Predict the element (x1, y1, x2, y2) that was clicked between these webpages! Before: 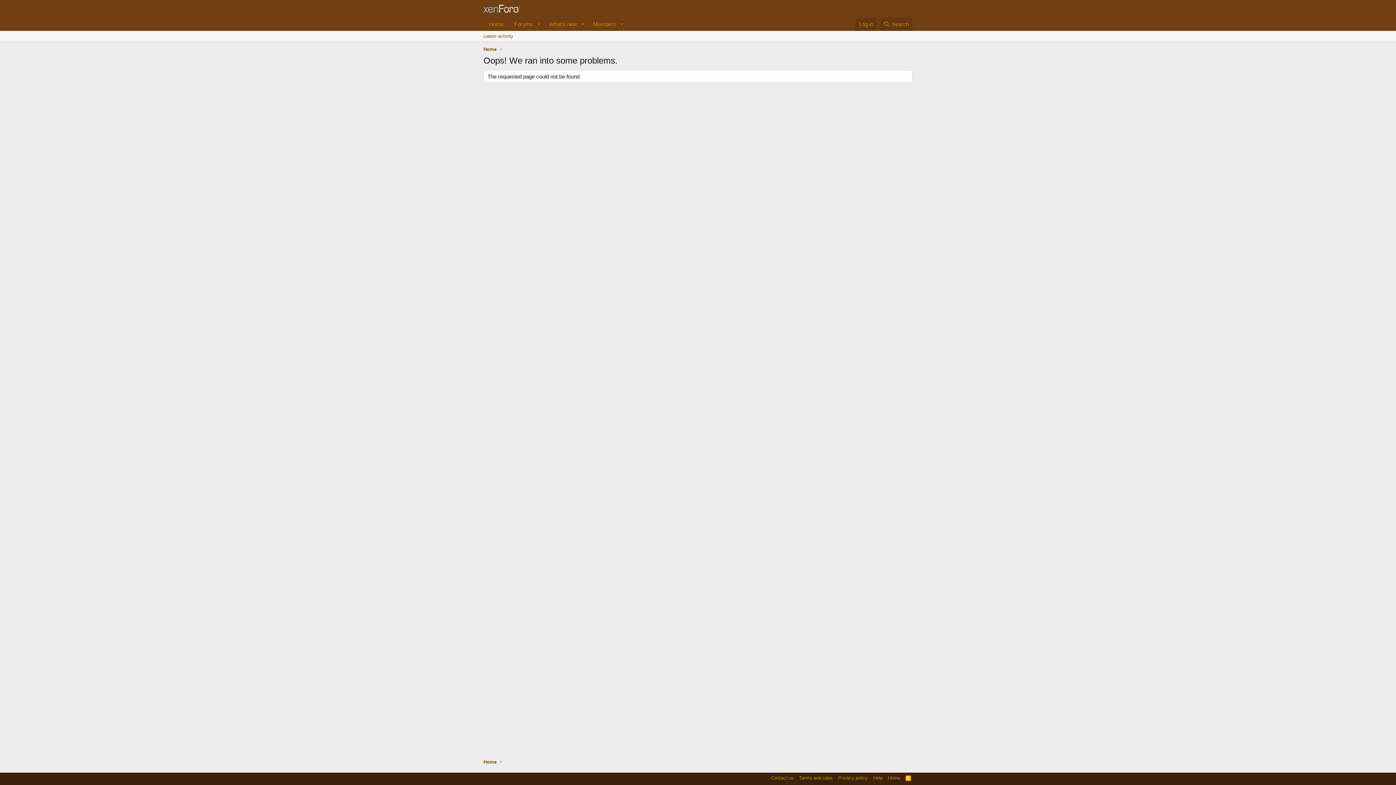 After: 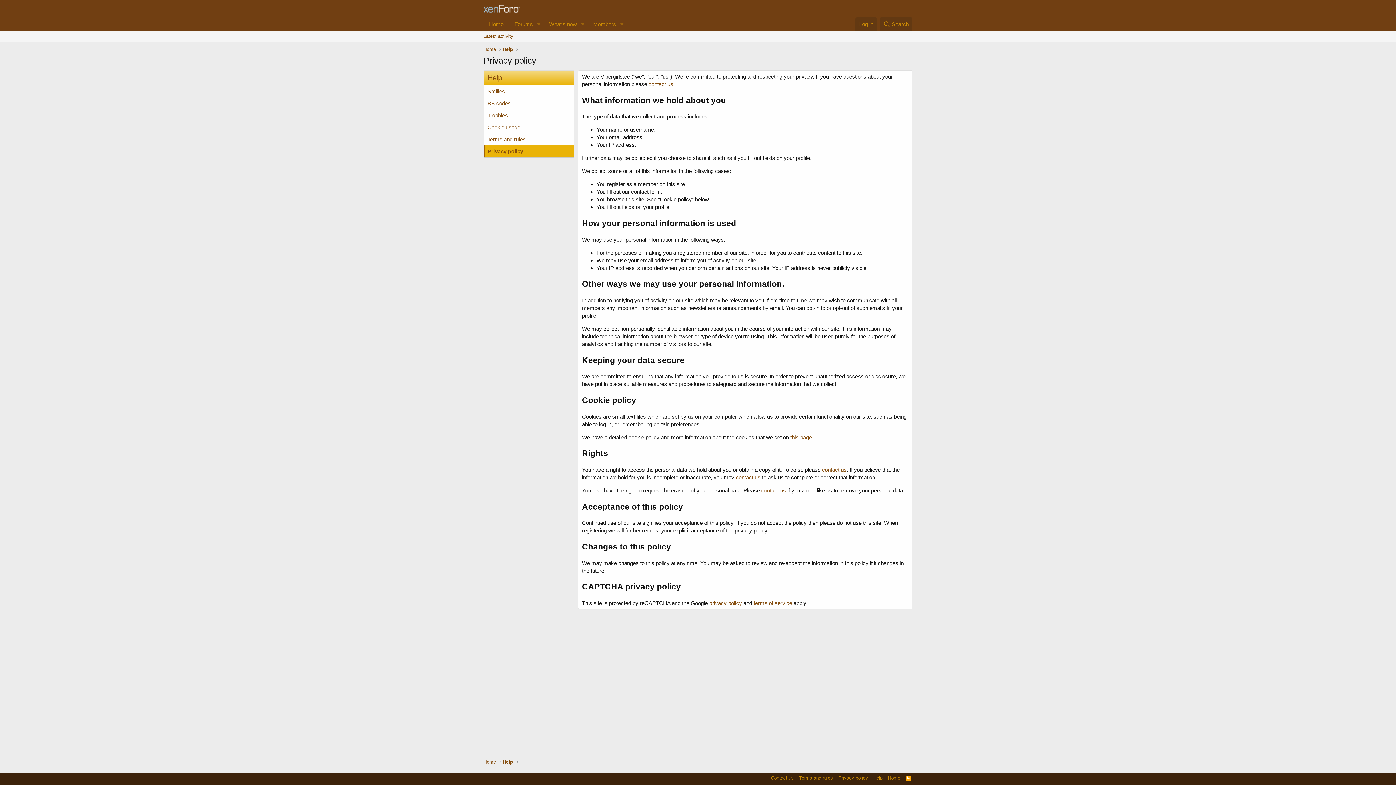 Action: label: Privacy policy bbox: (836, 774, 869, 781)